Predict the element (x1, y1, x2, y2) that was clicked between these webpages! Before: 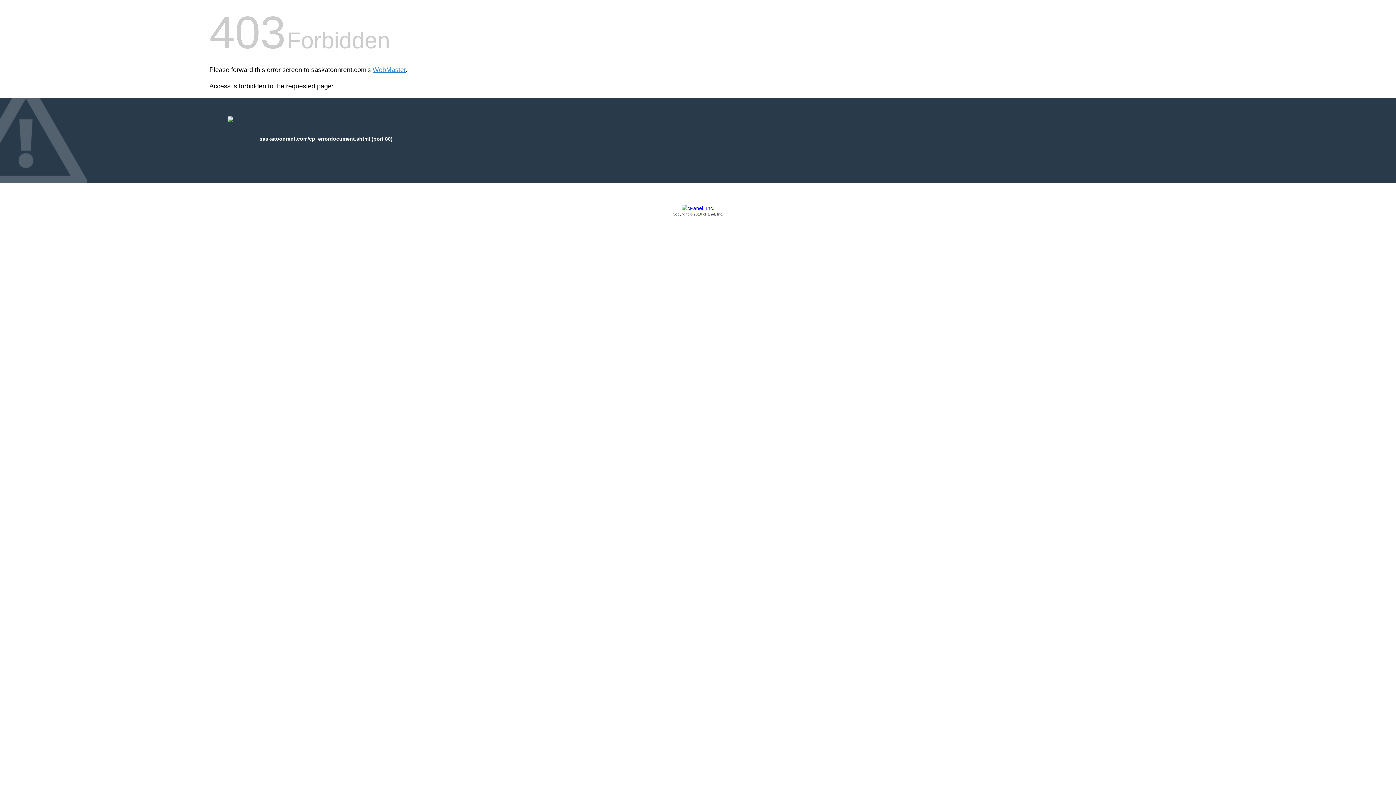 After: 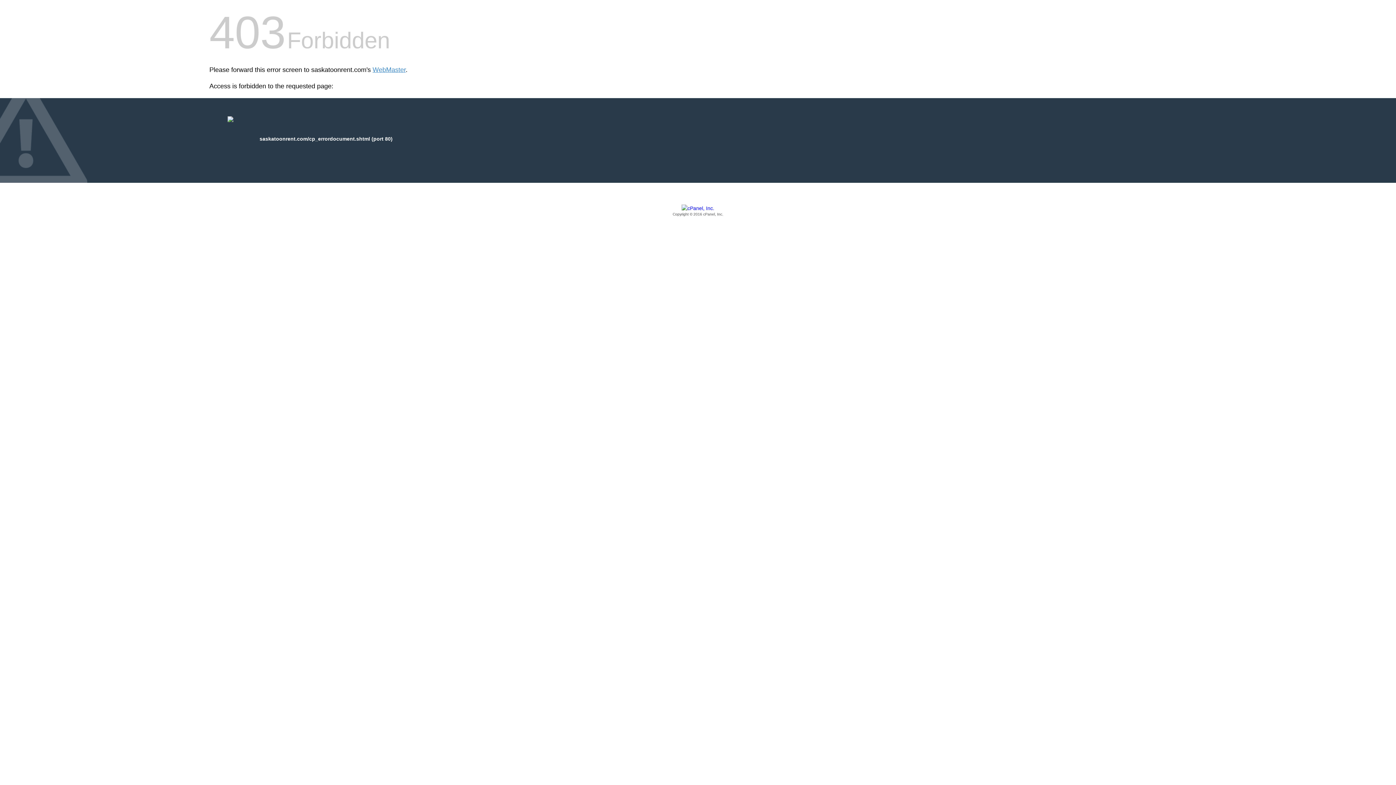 Action: label: Copyright © 2016 cPanel, Inc. bbox: (209, 205, 1186, 217)